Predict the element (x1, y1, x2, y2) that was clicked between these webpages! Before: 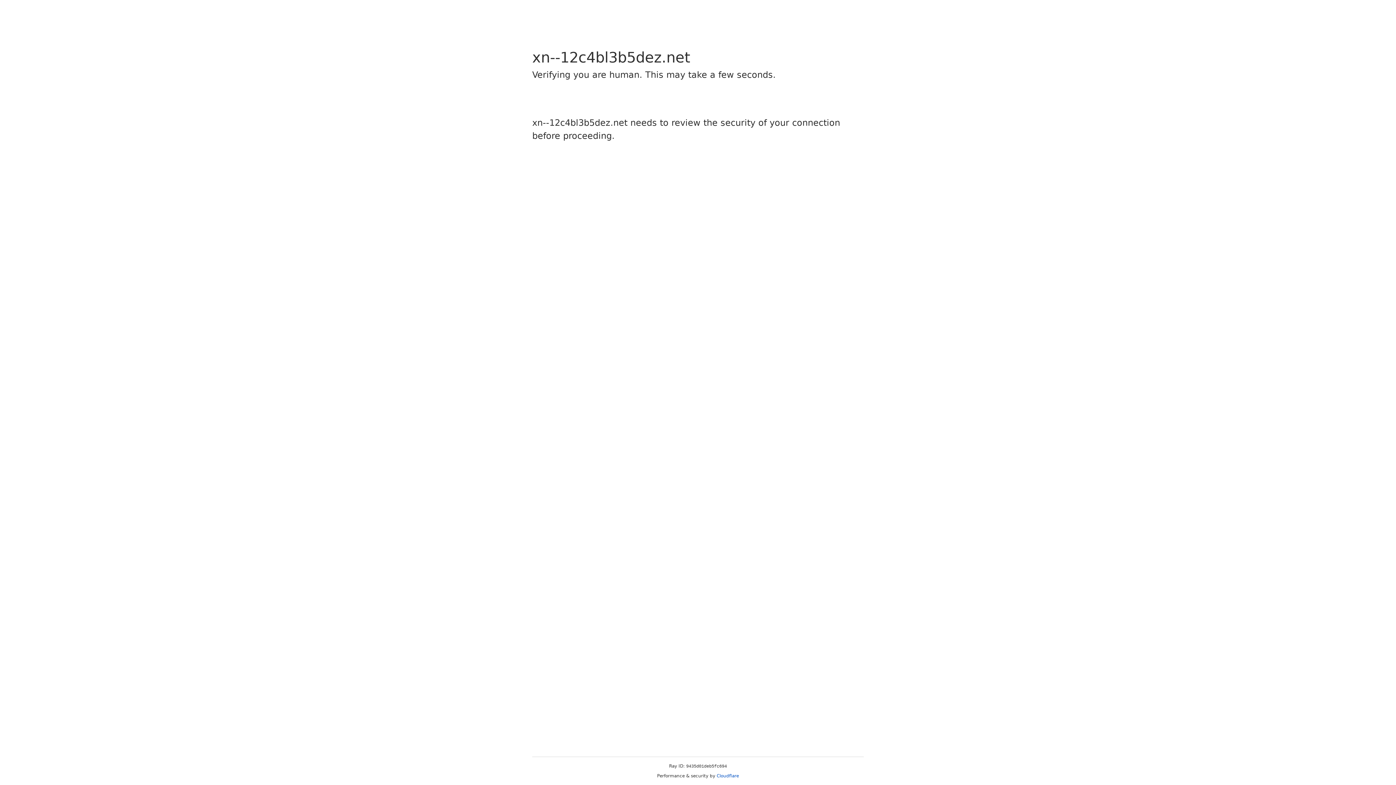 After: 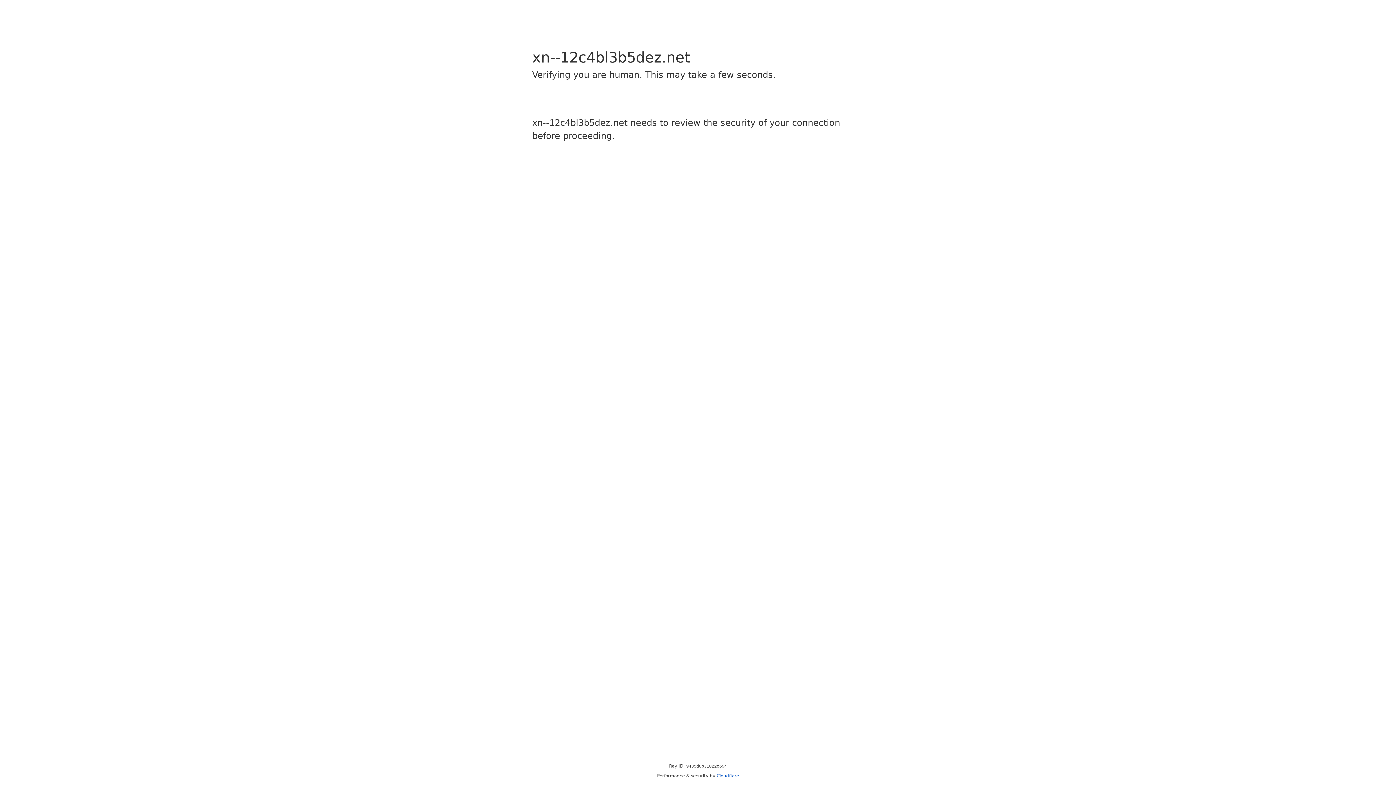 Action: bbox: (716, 773, 739, 778) label: Cloudflare